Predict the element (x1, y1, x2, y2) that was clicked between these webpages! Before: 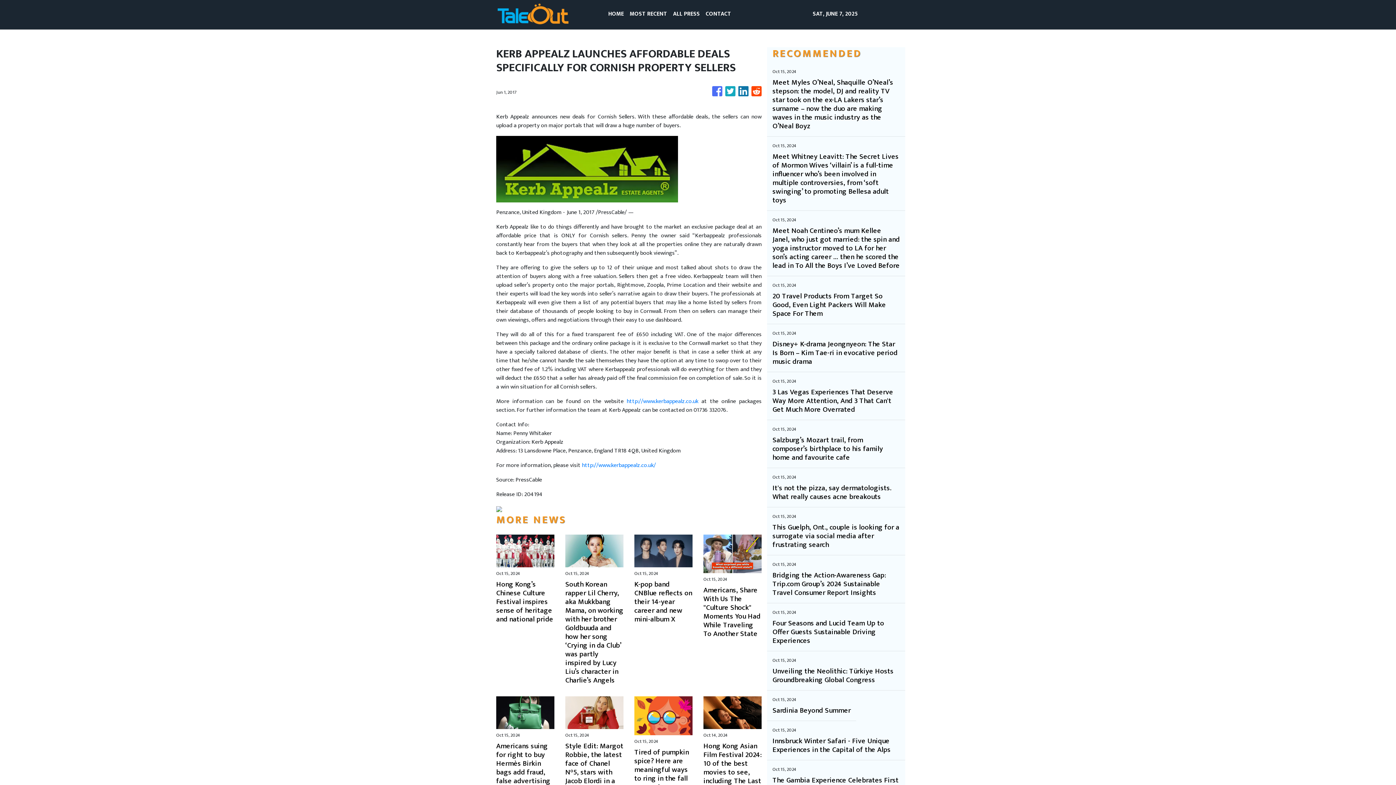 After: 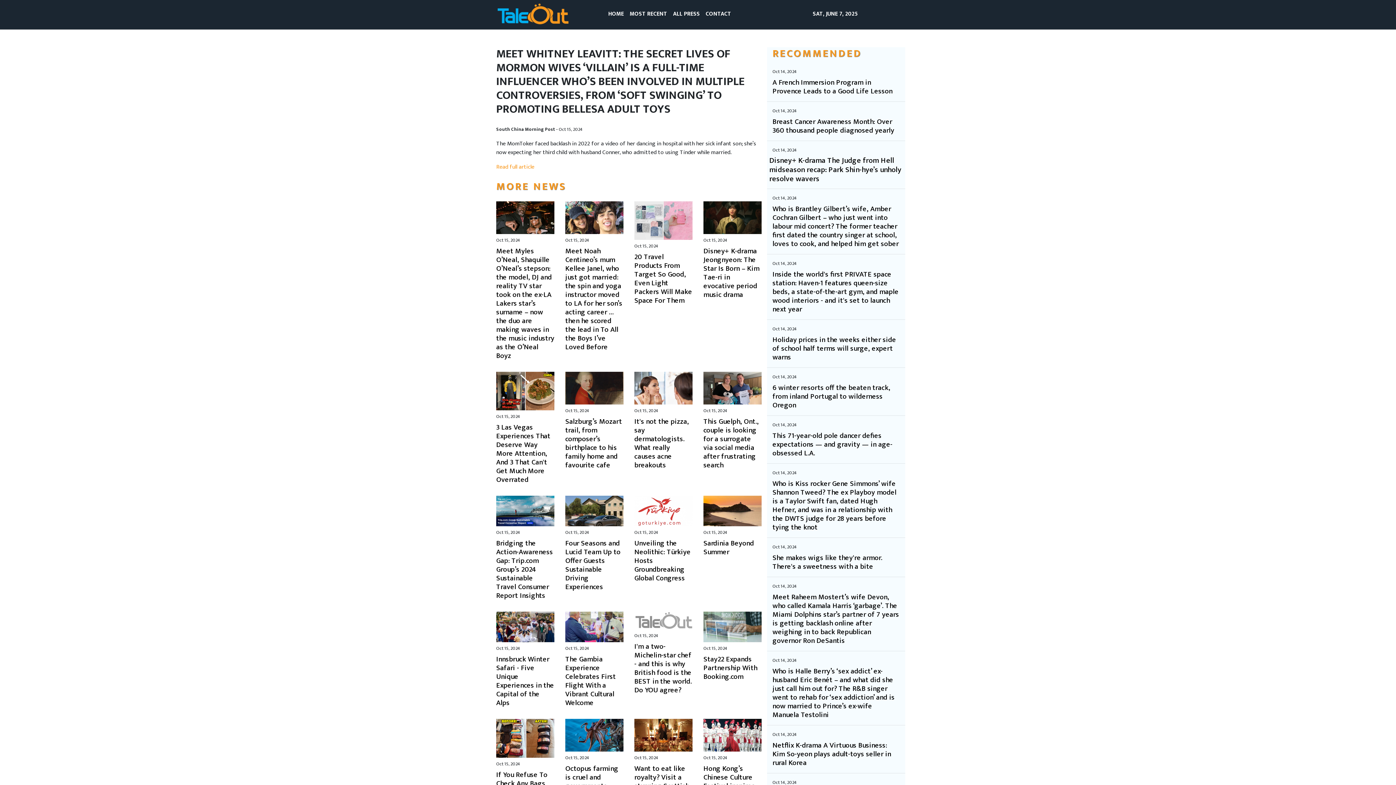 Action: bbox: (772, 152, 900, 204) label: Meet Whitney Leavitt: The Secret Lives of Mormon Wives ‘villain’ is a full-time influencer who’s been involved in multiple controversies, from ‘soft swinging’ to promoting Bellesa adult toys